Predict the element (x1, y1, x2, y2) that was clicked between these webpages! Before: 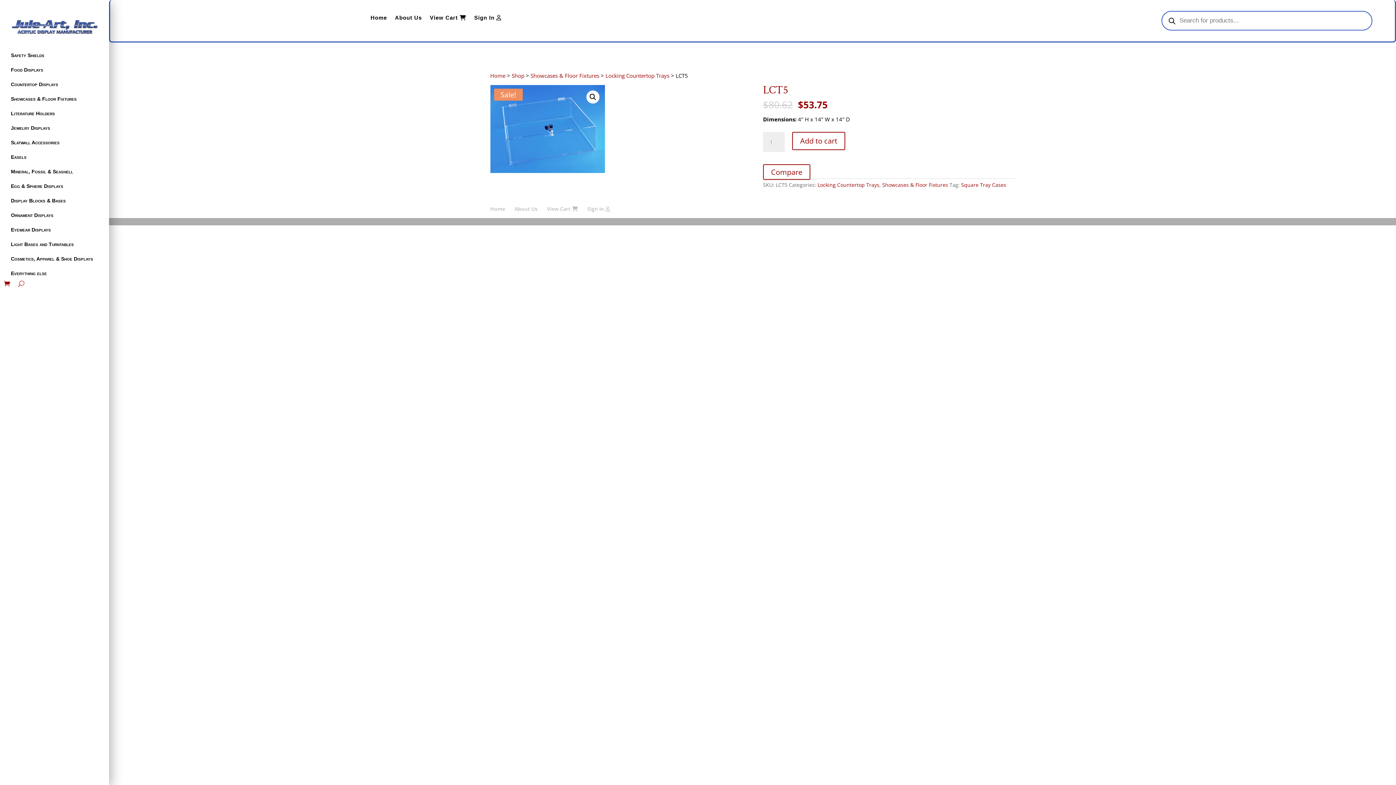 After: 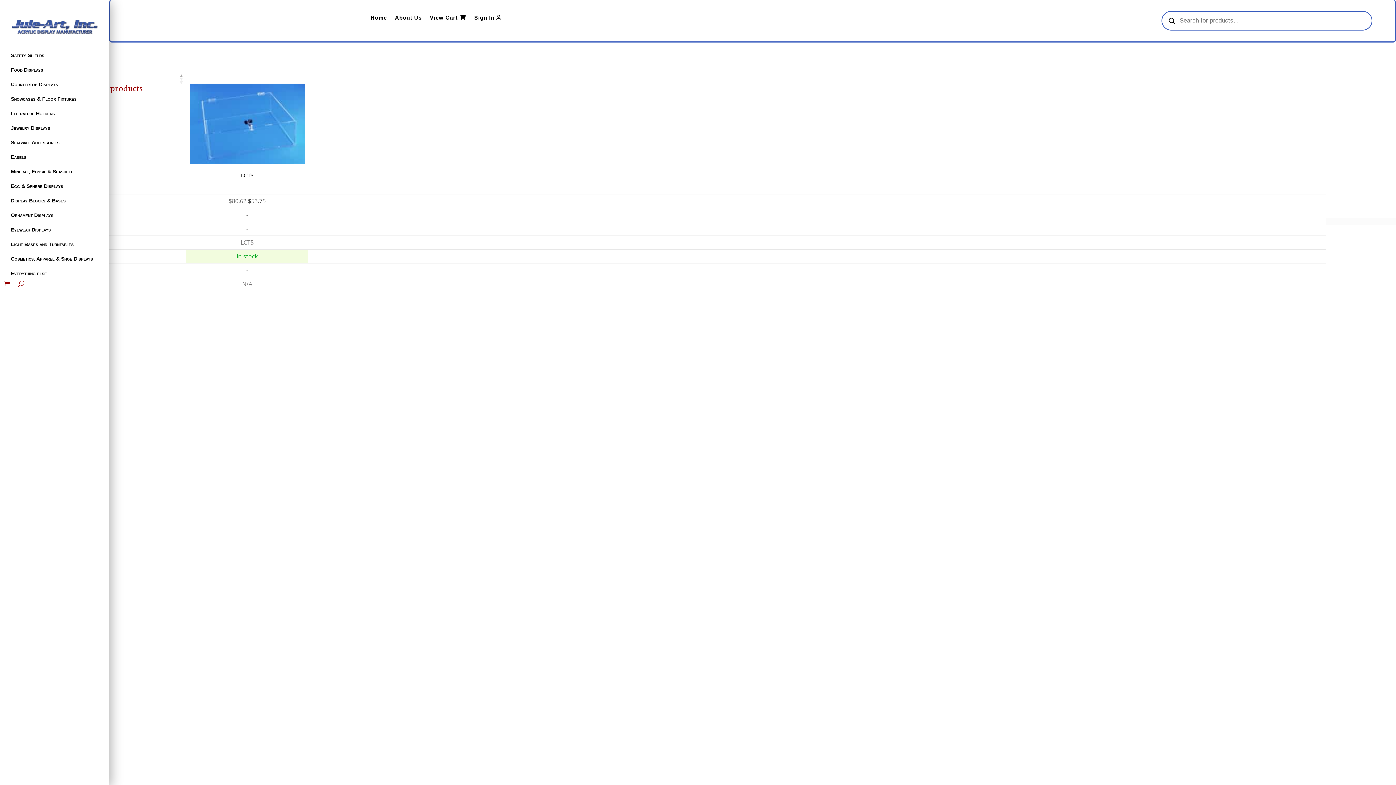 Action: bbox: (763, 164, 810, 180) label: Compare